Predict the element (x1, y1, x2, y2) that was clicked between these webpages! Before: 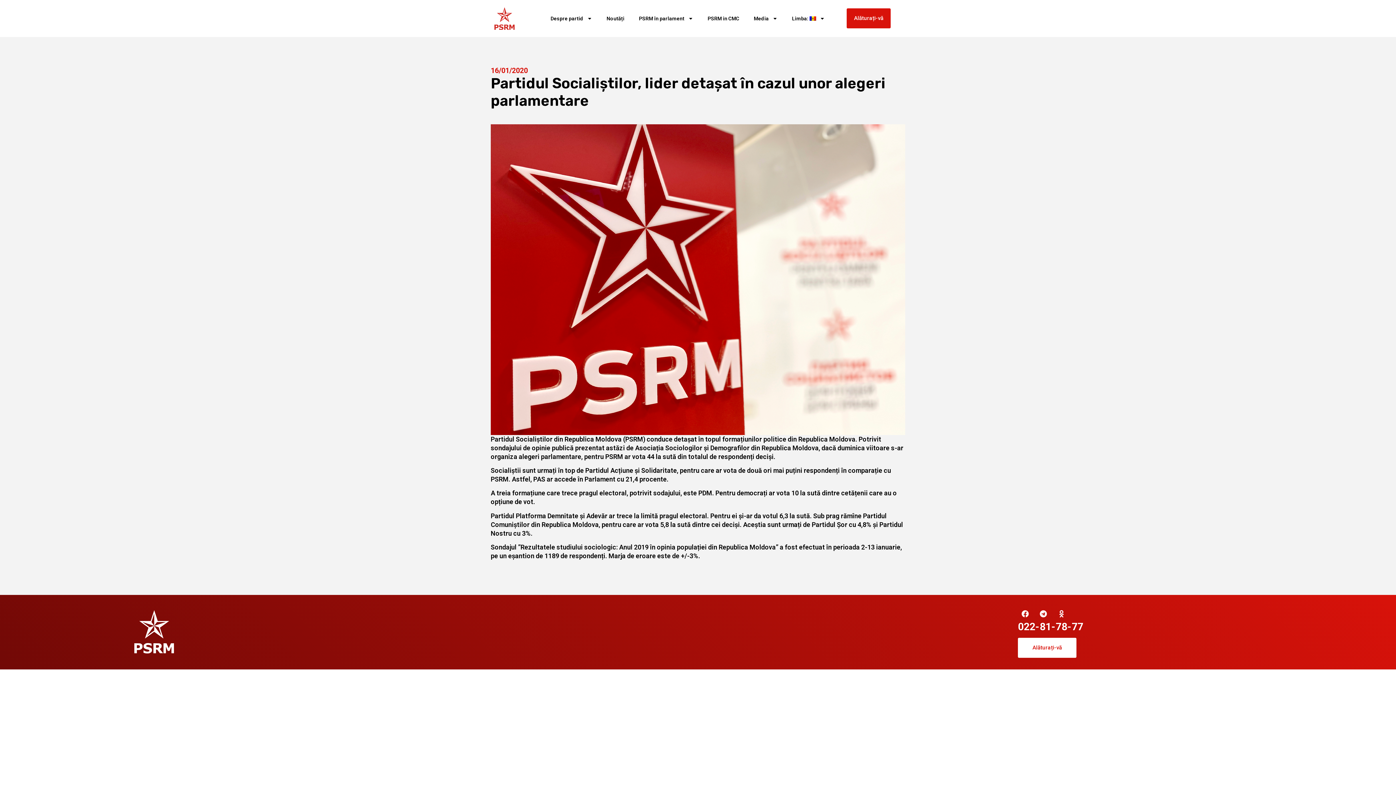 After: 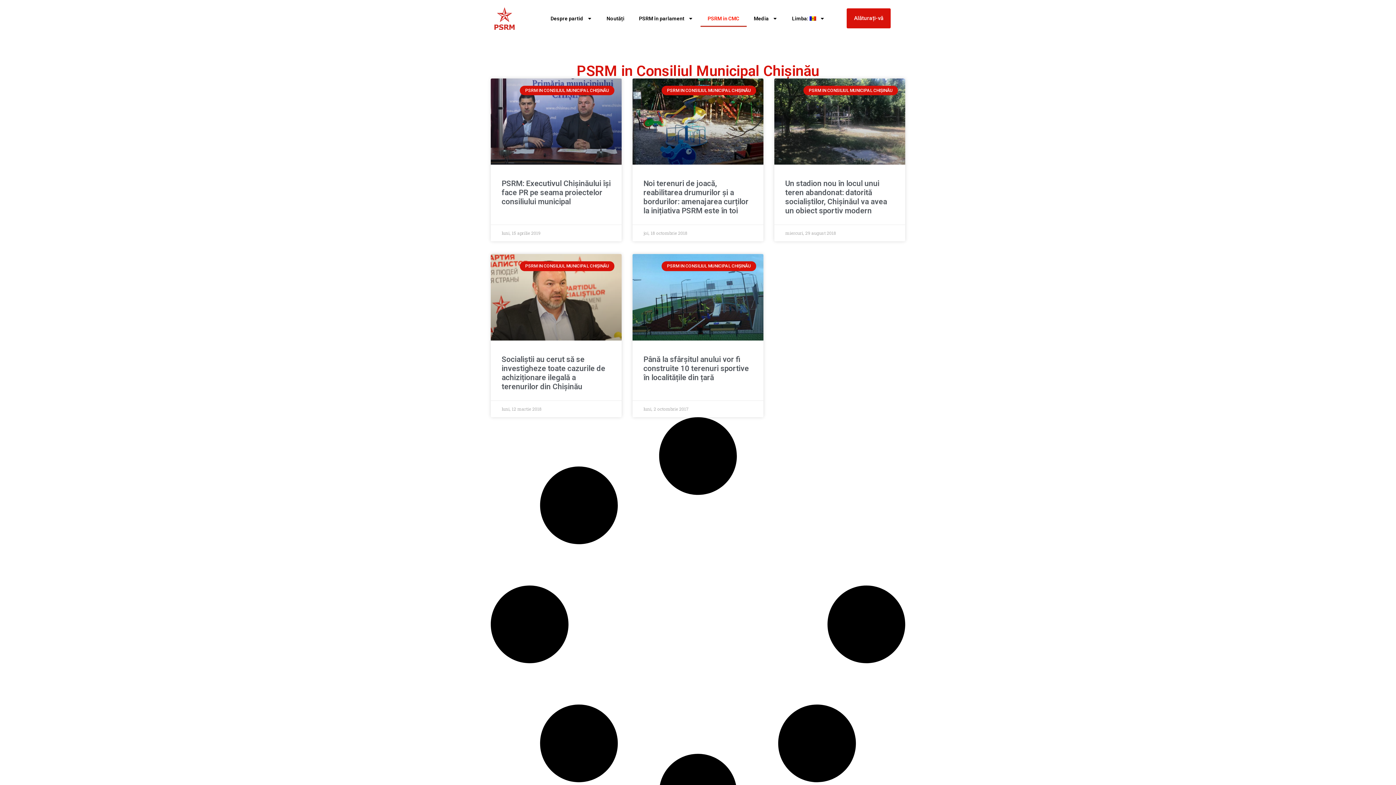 Action: label: PSRM in CMC bbox: (700, 10, 746, 26)